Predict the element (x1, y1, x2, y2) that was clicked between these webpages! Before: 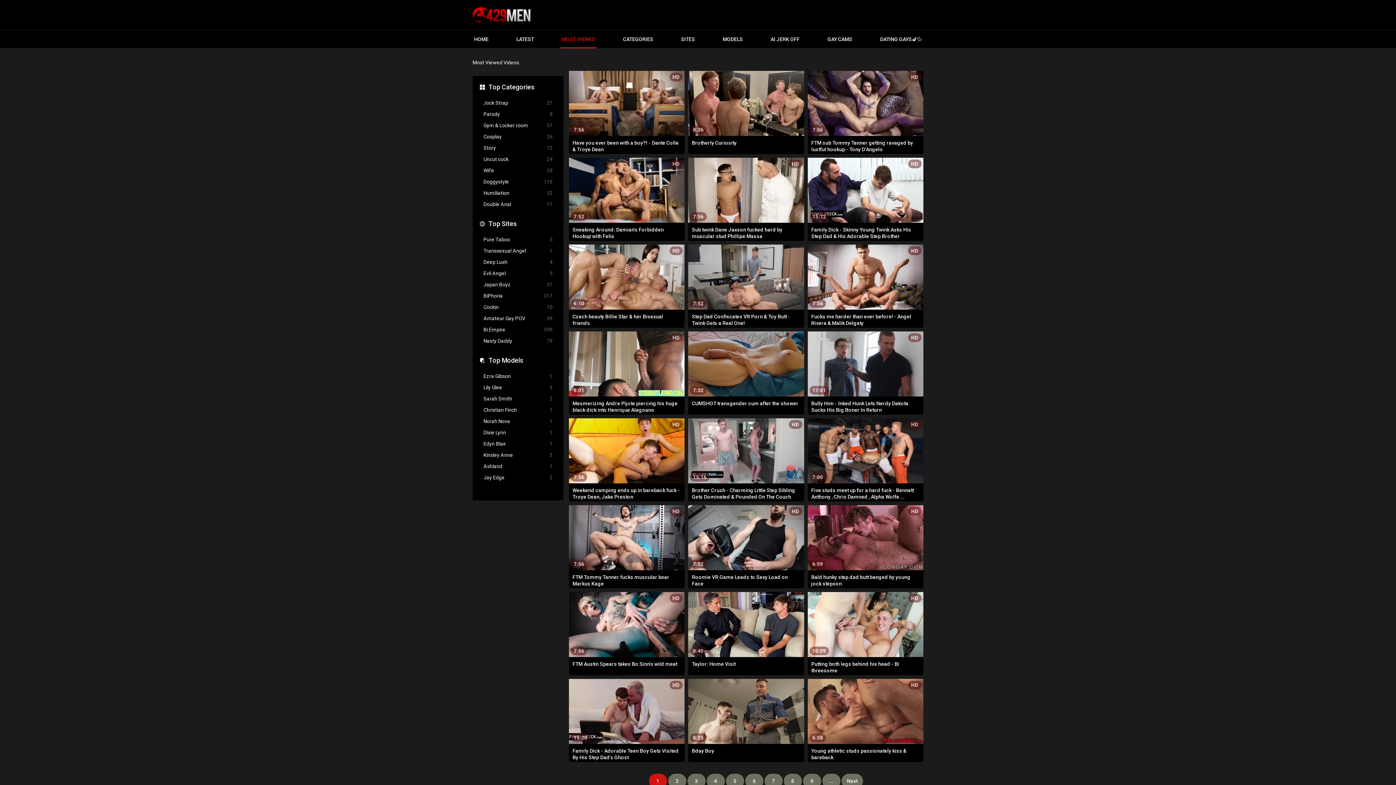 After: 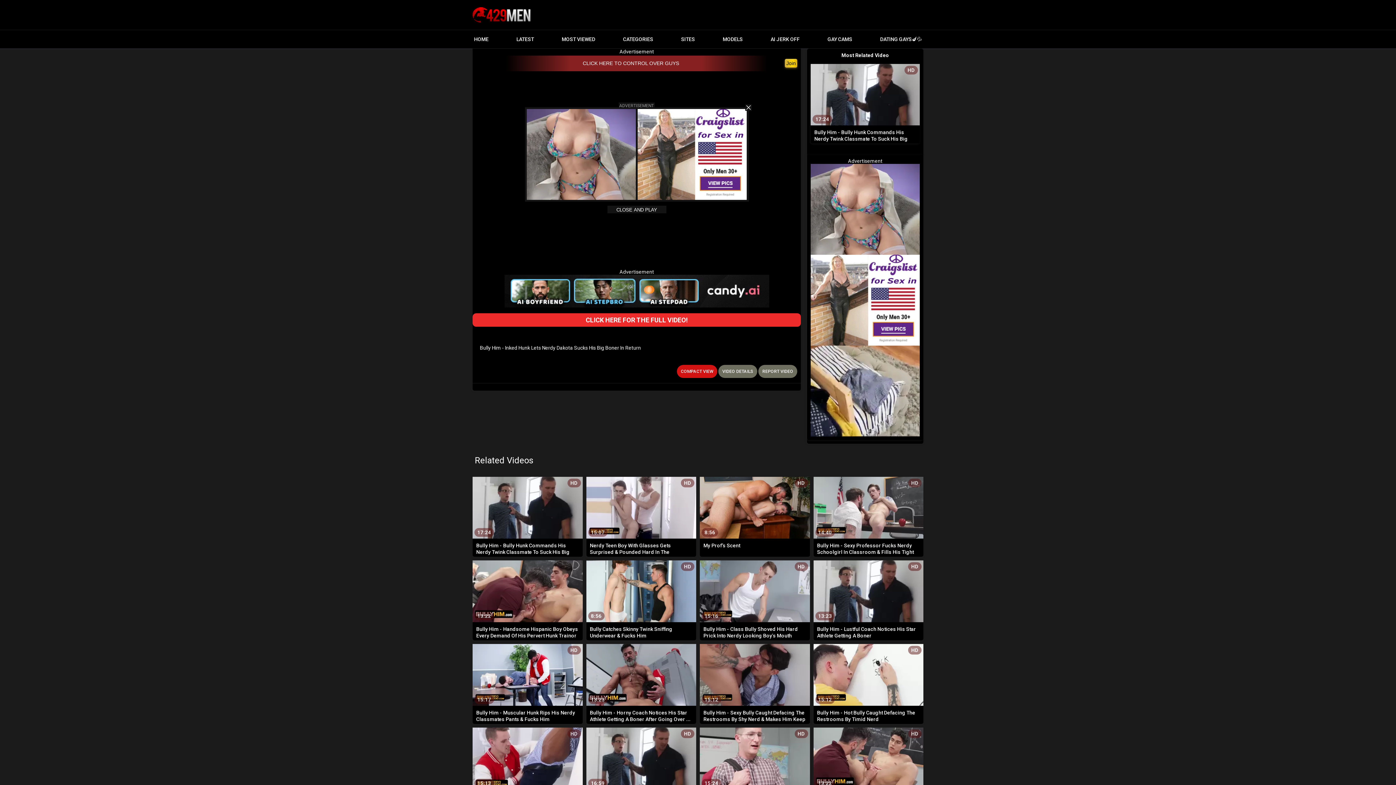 Action: bbox: (807, 331, 923, 413) label: HD
17:01
Bully Him - Inked Hunk Lets Nerdy Dakota Sucks His Big Boner In Return